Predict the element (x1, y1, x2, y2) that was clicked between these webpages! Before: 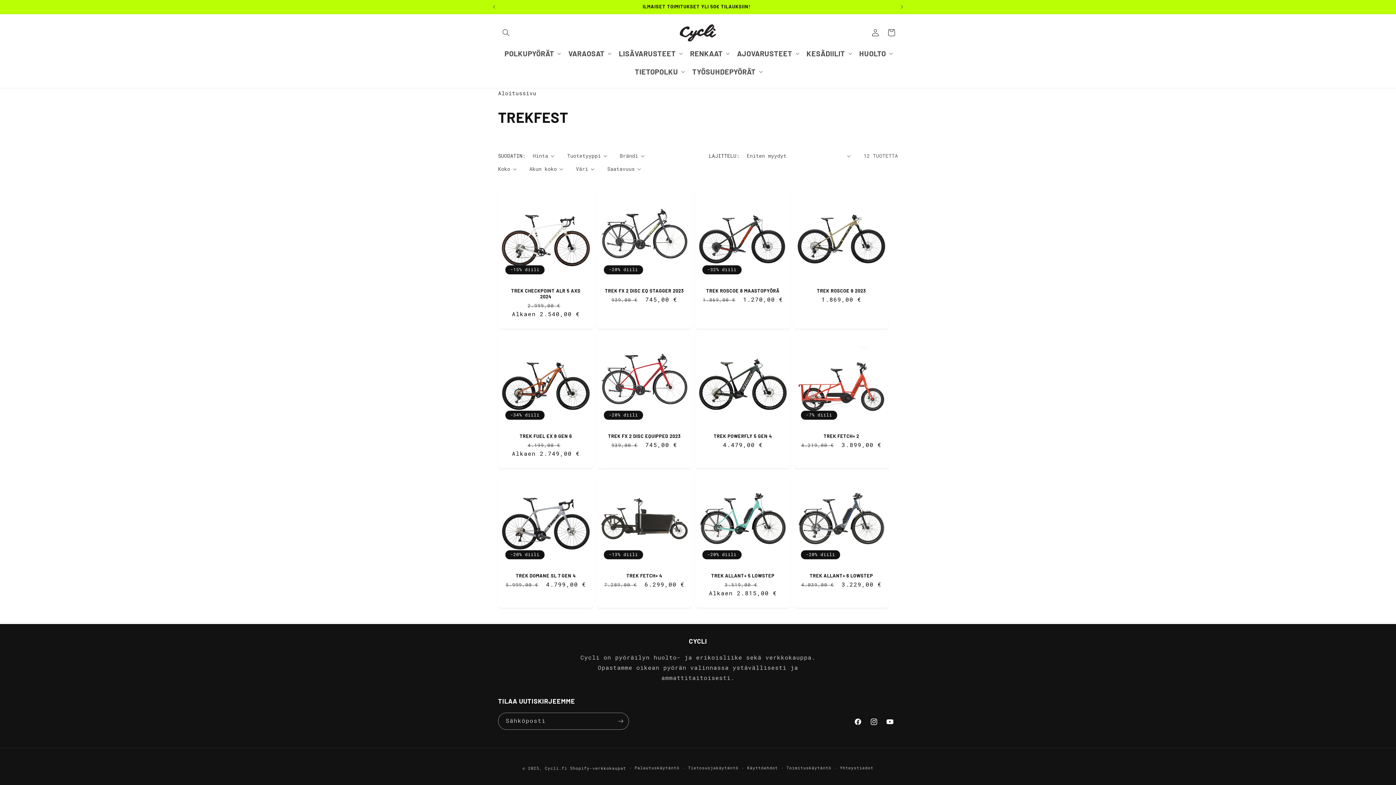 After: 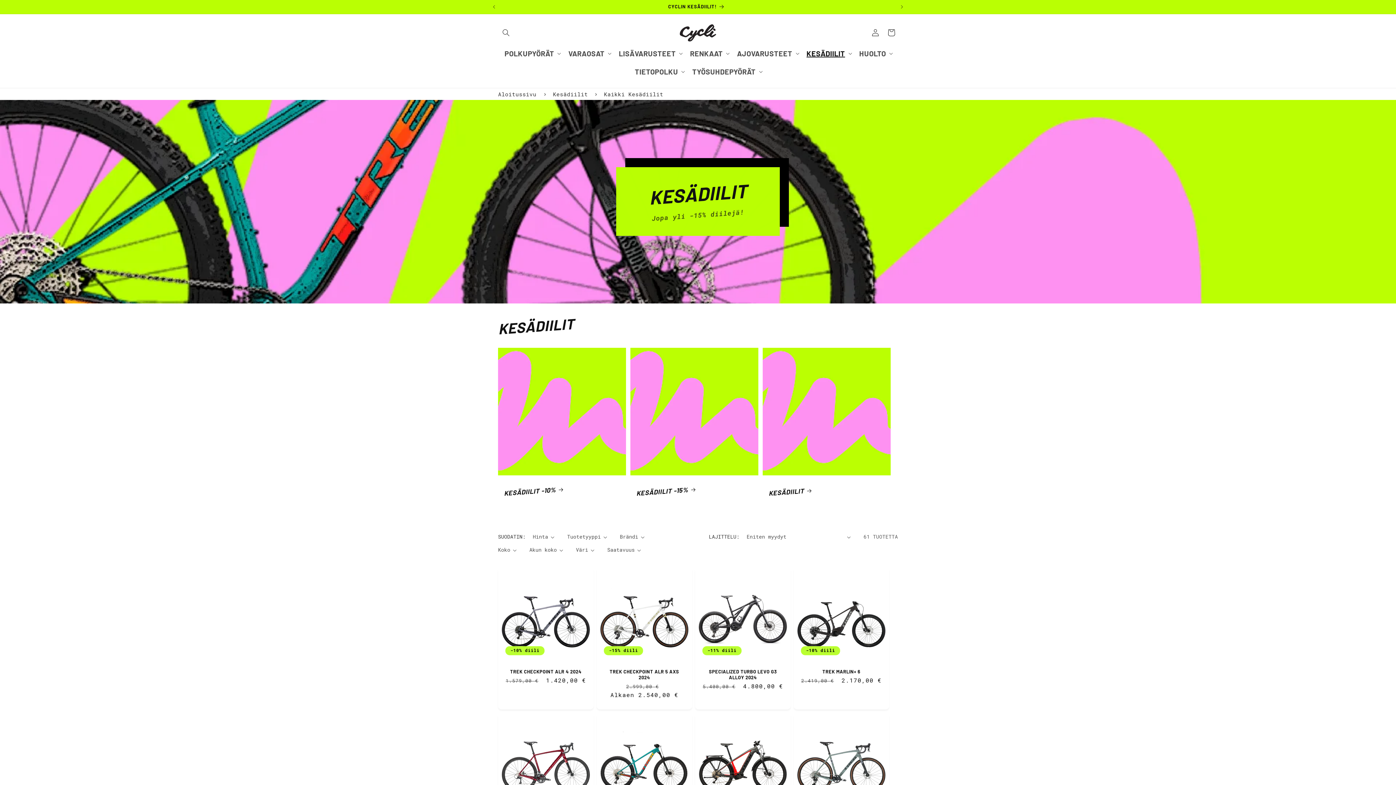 Action: label: CYCLIN KESÄDIILIT! bbox: (499, 0, 894, 13)